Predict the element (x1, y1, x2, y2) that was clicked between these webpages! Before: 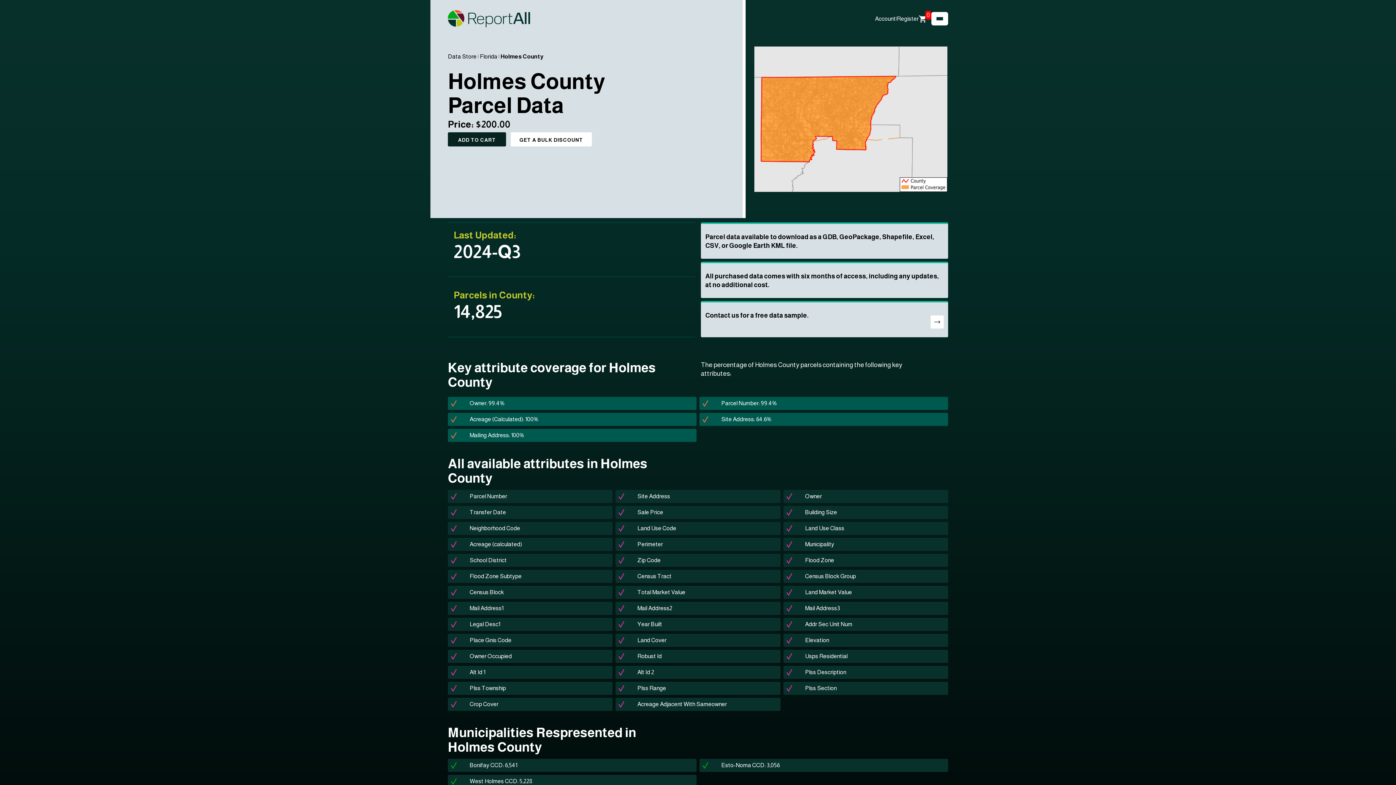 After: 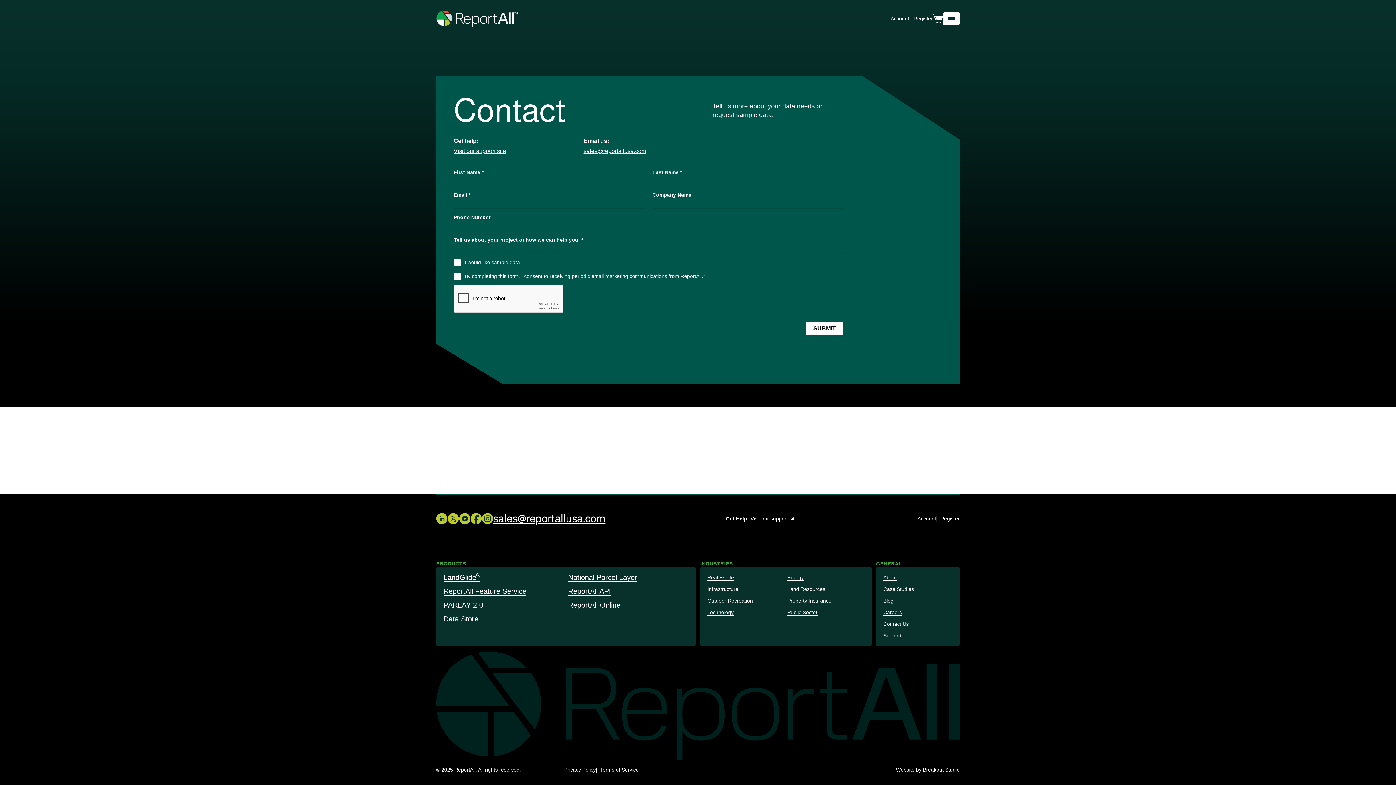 Action: bbox: (701, 302, 948, 337) label: Contact us for a free data sample.